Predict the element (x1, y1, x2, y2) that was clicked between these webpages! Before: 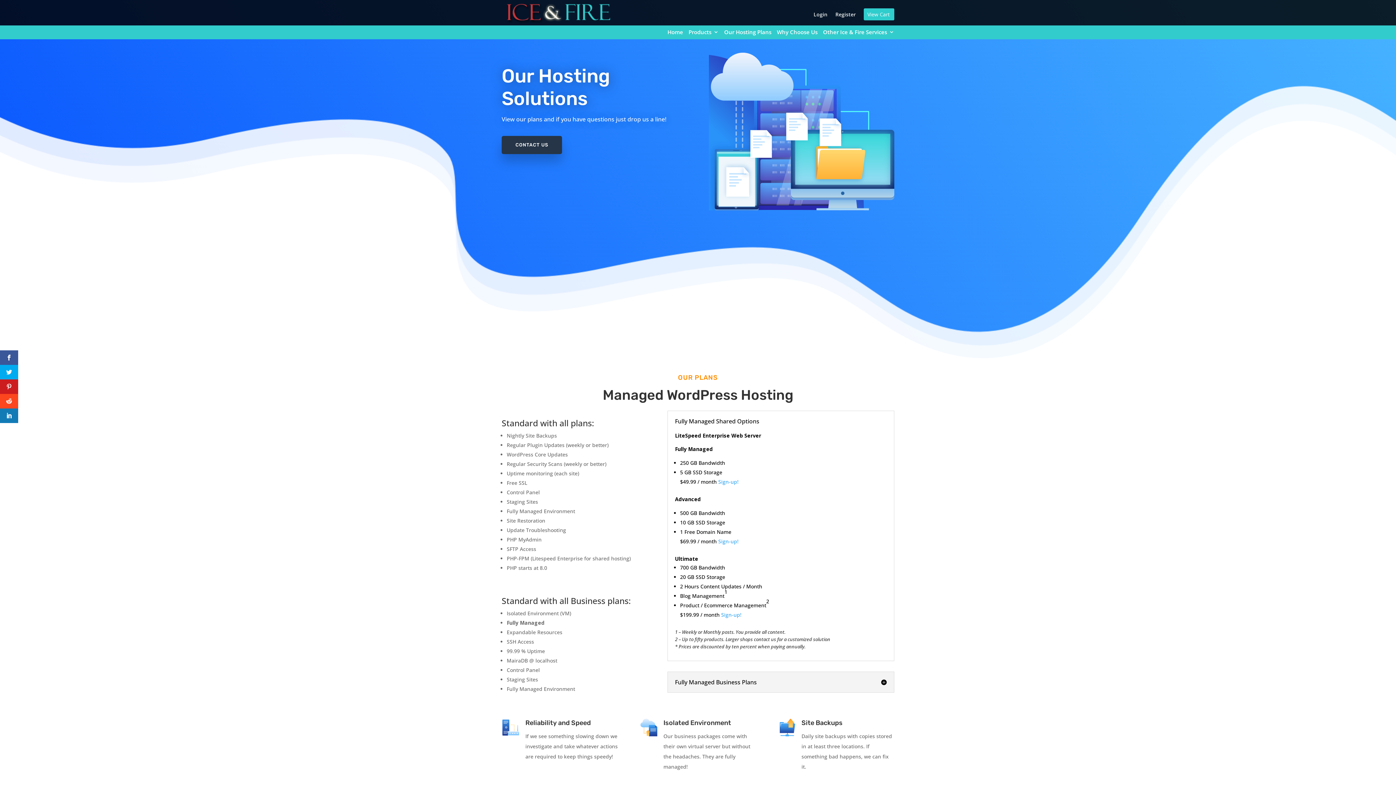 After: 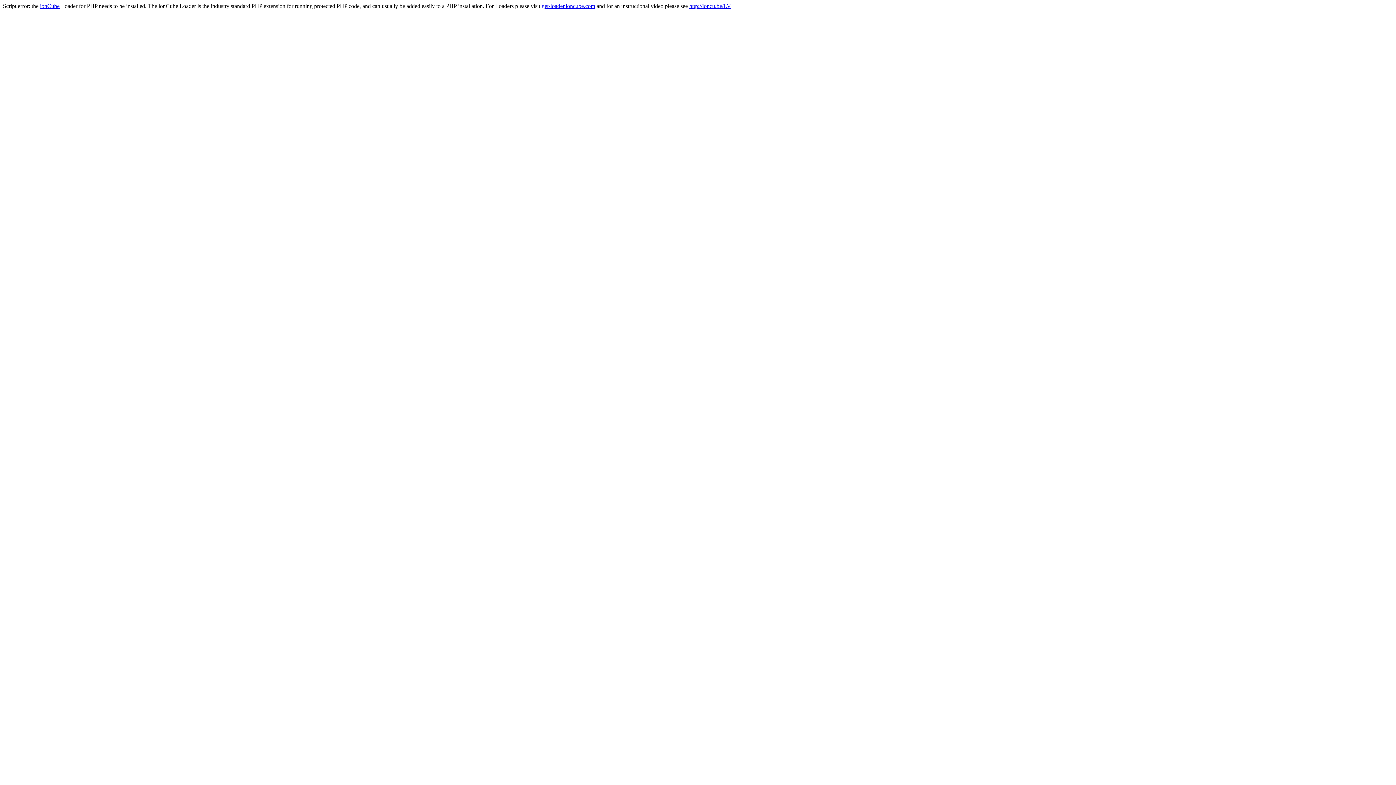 Action: bbox: (867, 12, 889, 25) label: View Cart